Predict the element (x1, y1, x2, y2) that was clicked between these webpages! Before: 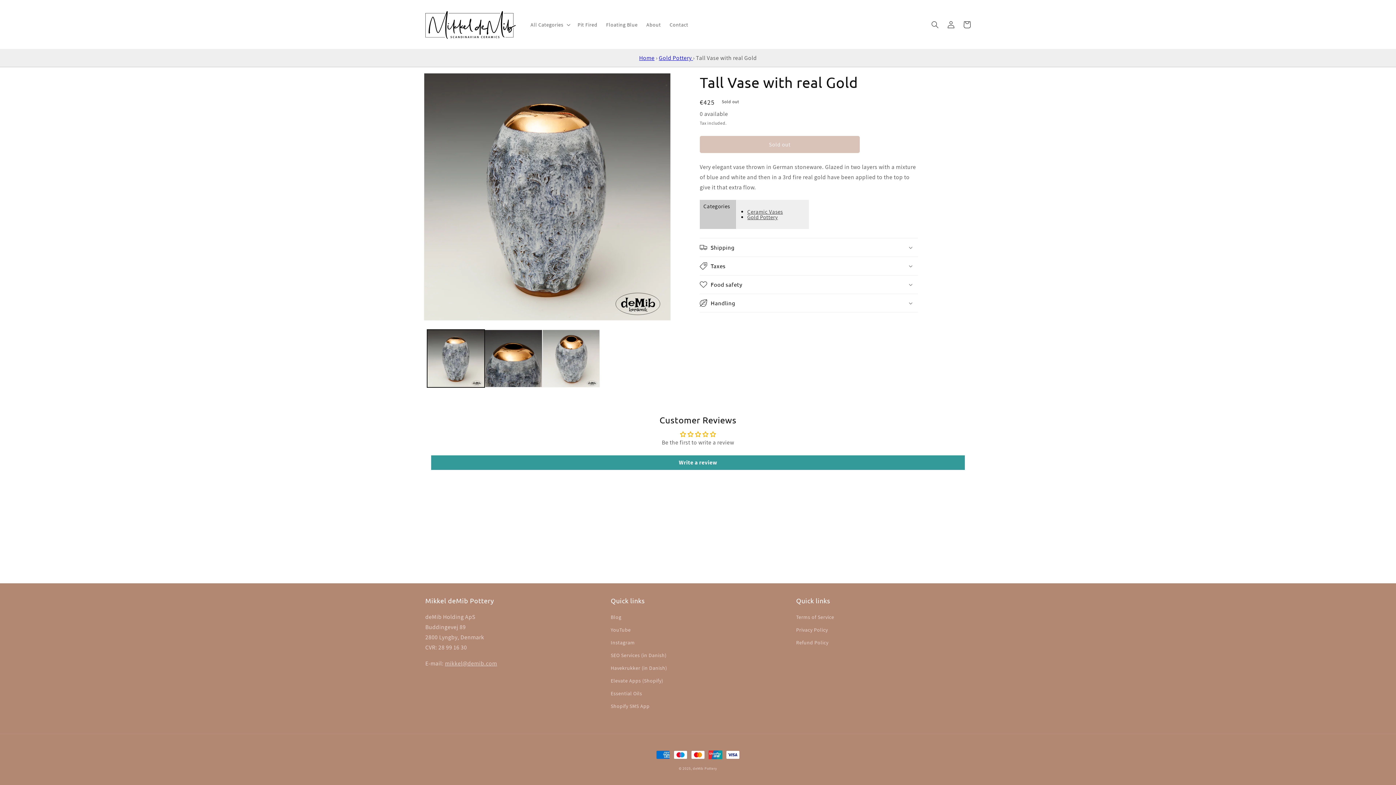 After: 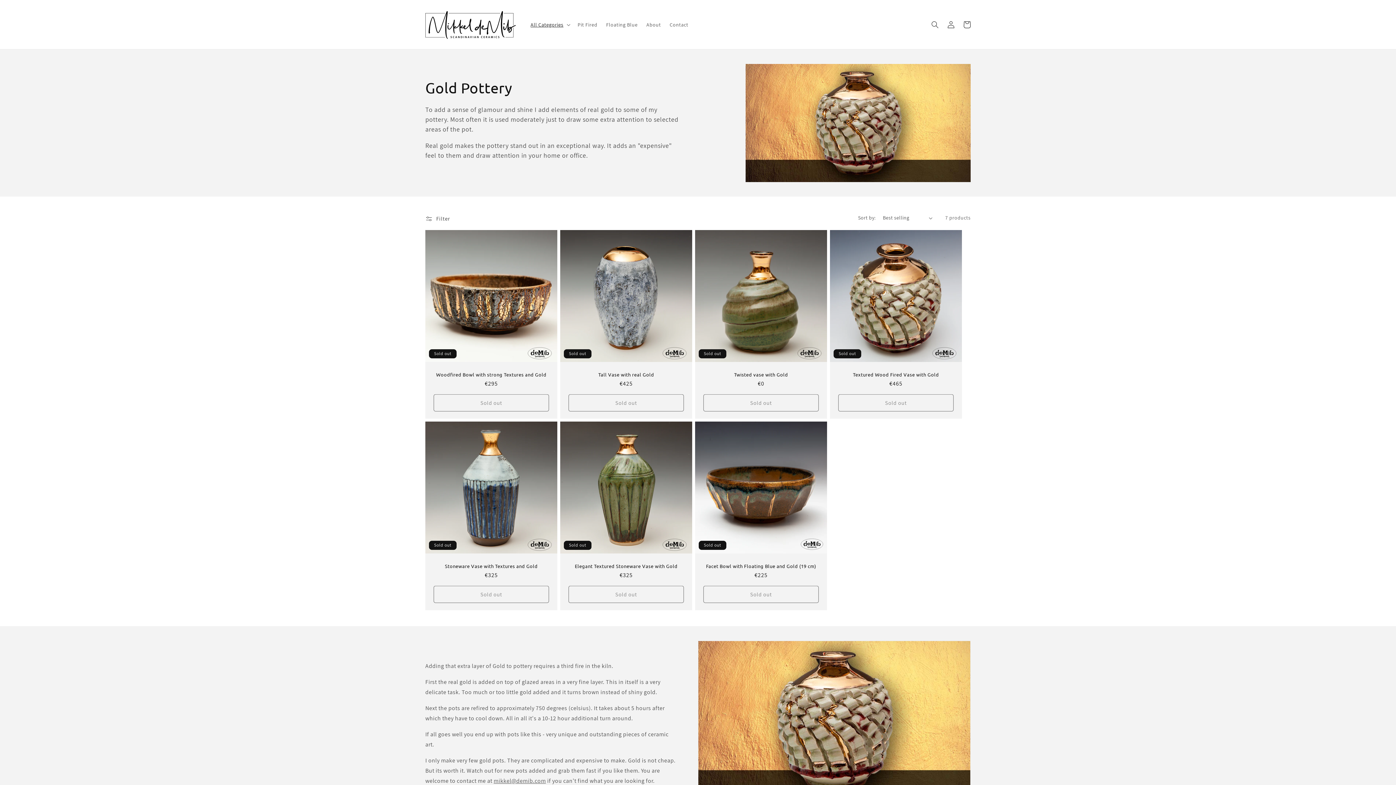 Action: bbox: (747, 213, 778, 220) label: Gold Pottery